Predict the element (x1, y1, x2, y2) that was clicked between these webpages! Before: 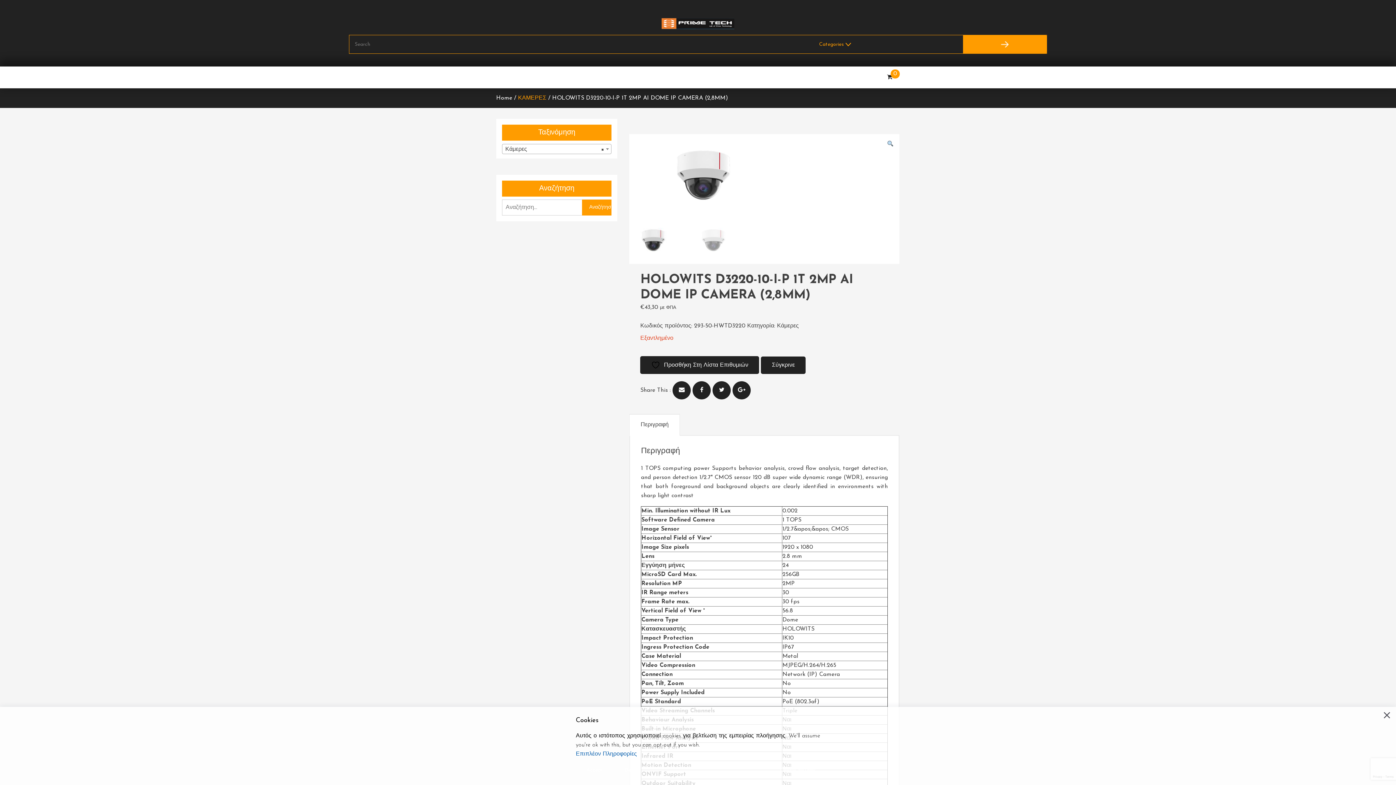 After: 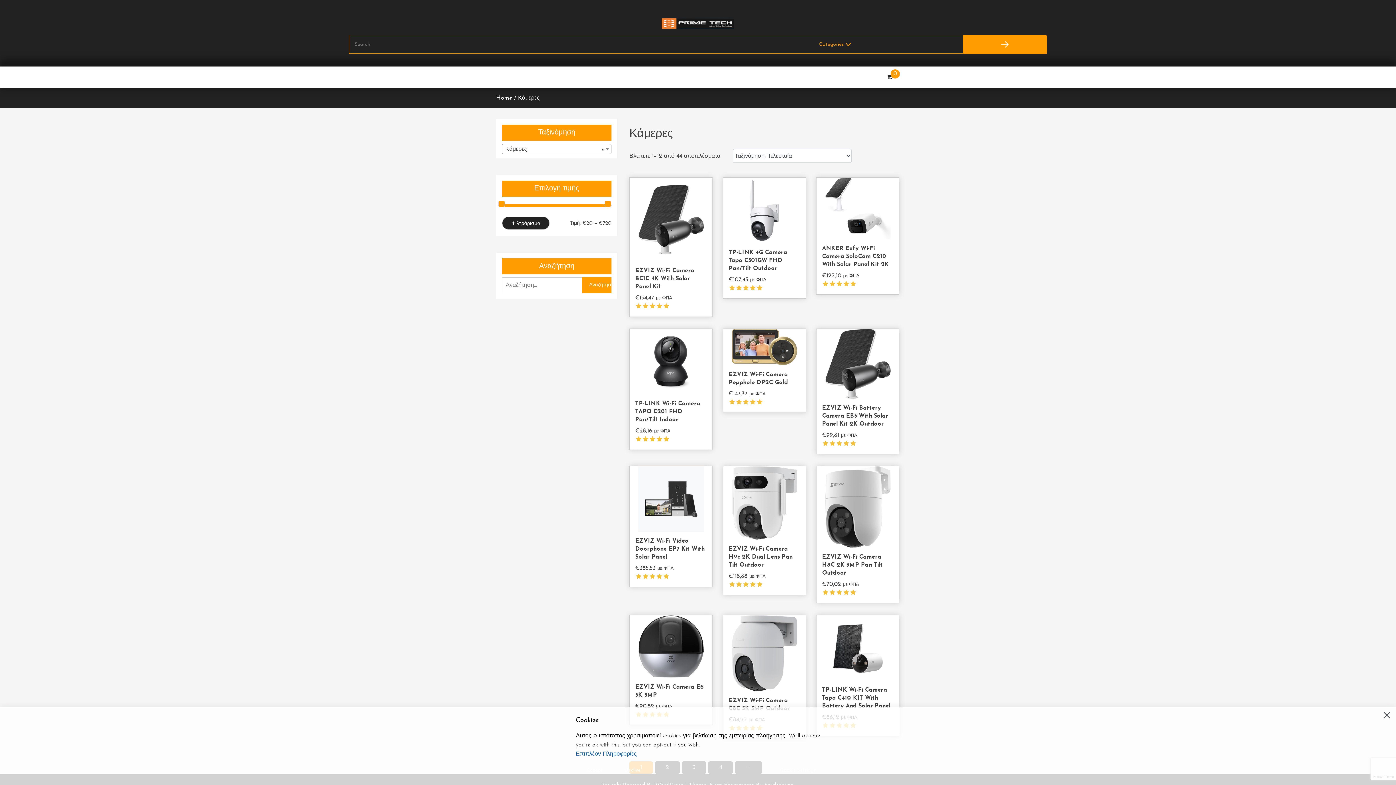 Action: label: ΚΑΜΕΡΕΣ bbox: (518, 95, 546, 101)